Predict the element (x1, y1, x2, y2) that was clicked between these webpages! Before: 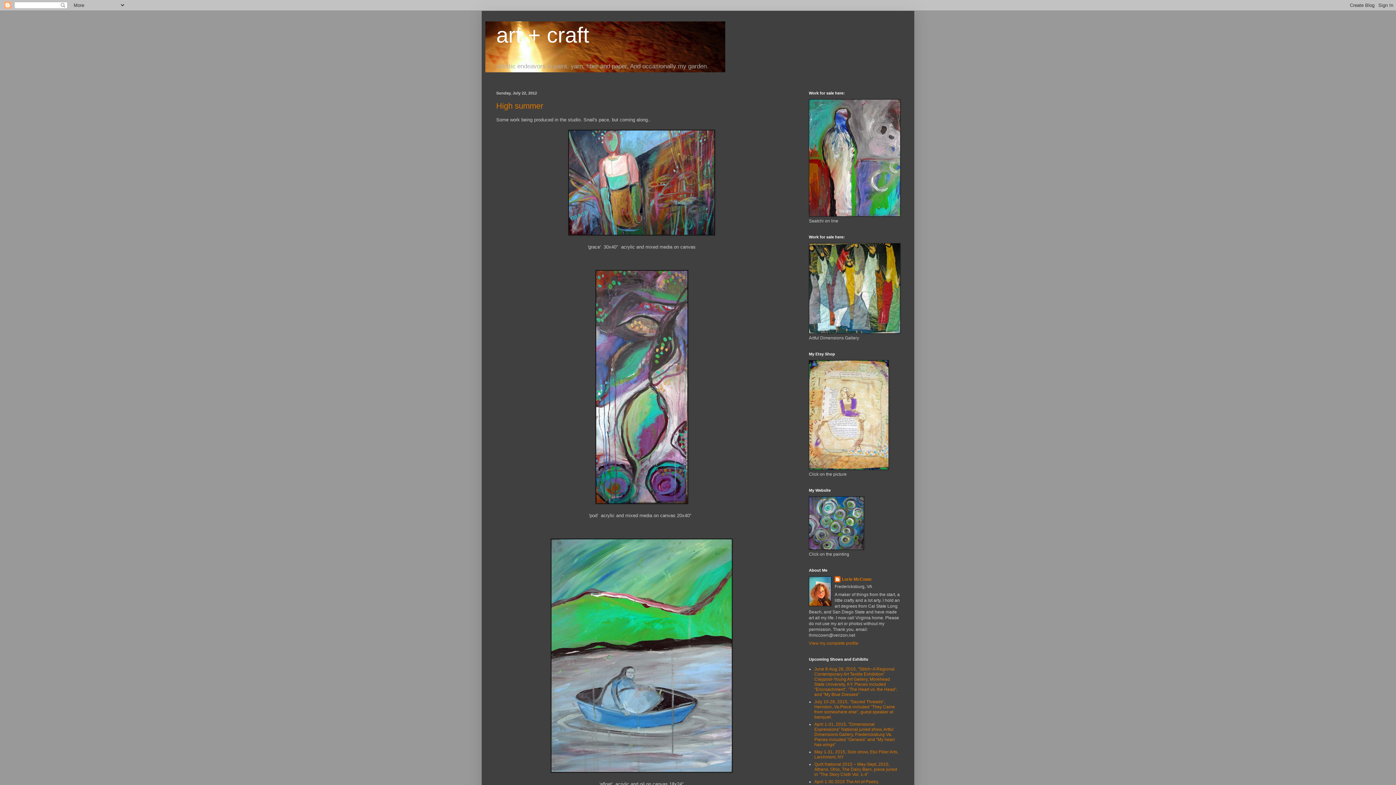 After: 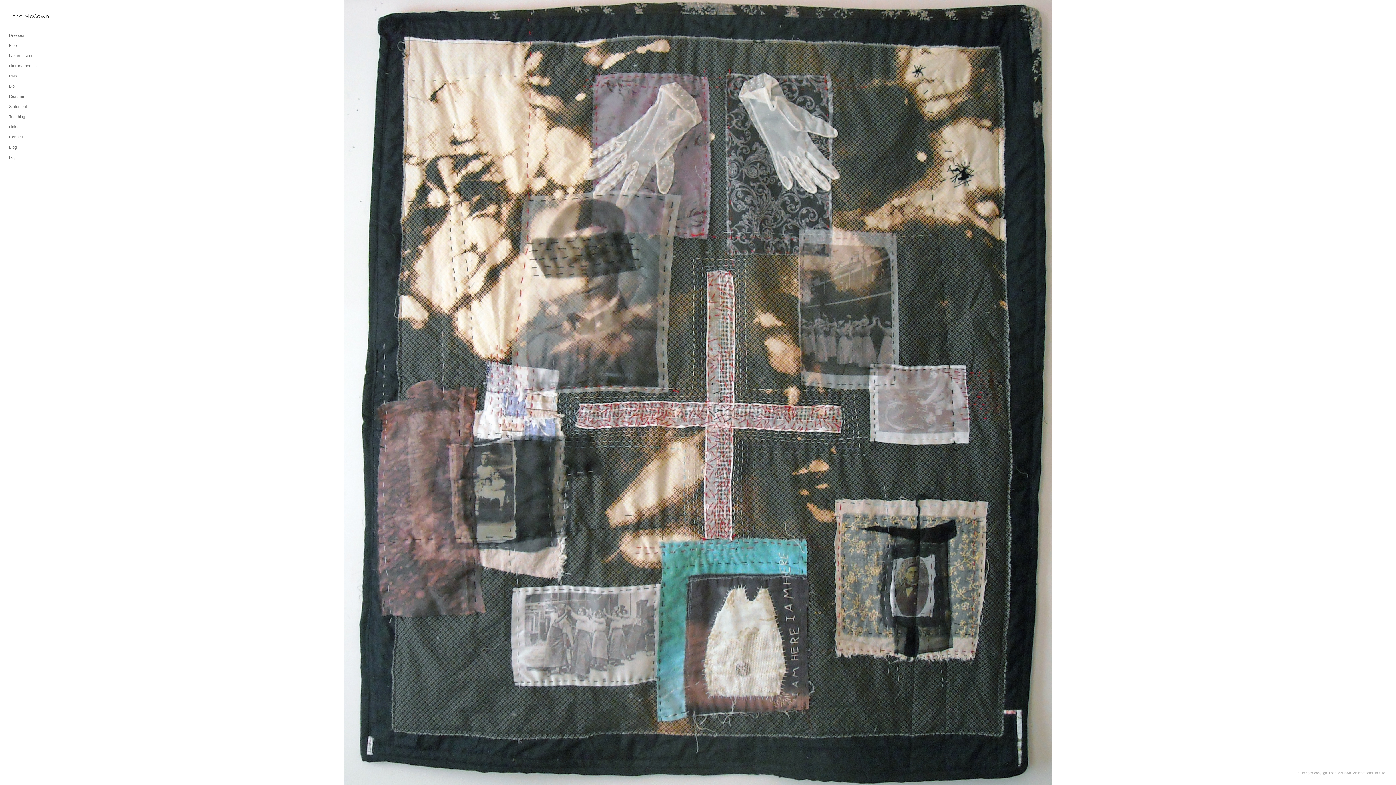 Action: bbox: (809, 546, 864, 551)